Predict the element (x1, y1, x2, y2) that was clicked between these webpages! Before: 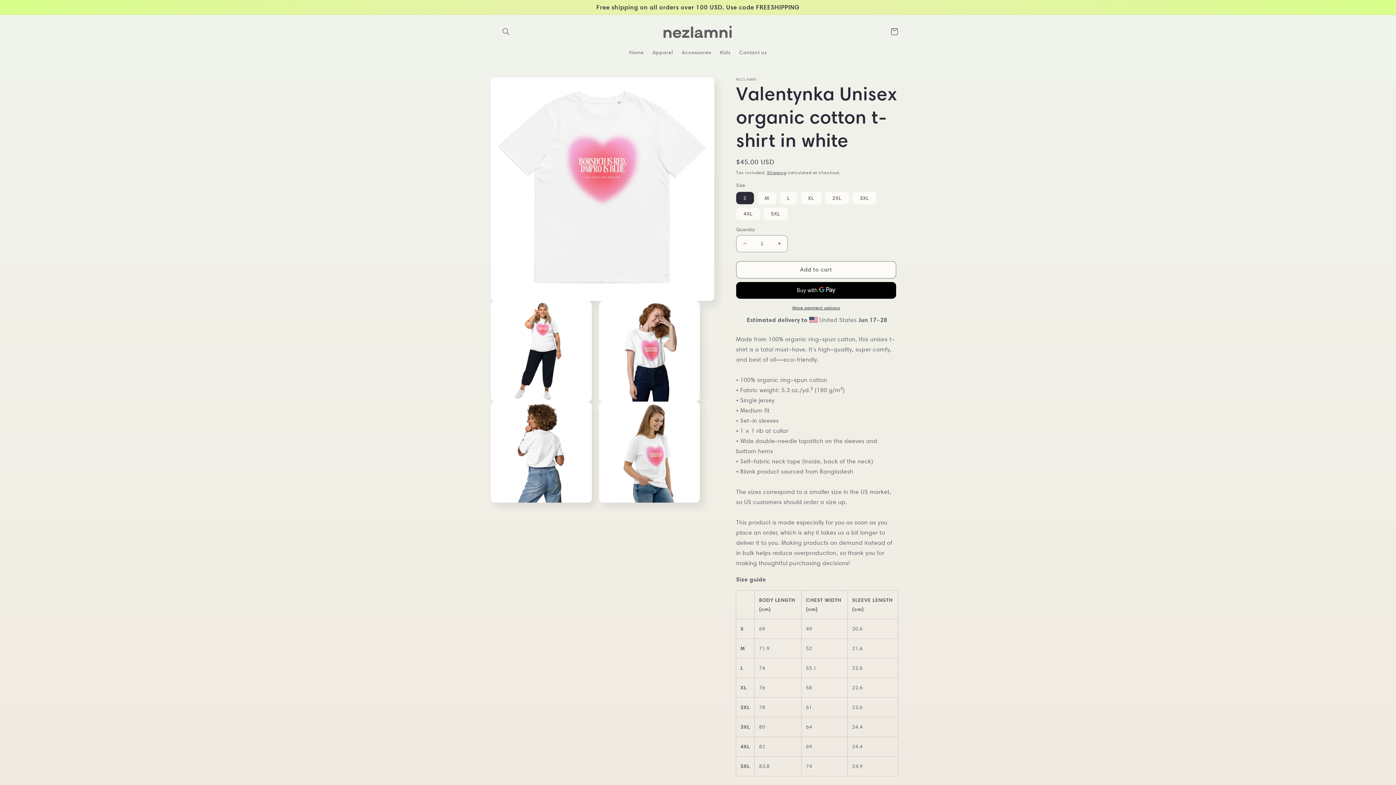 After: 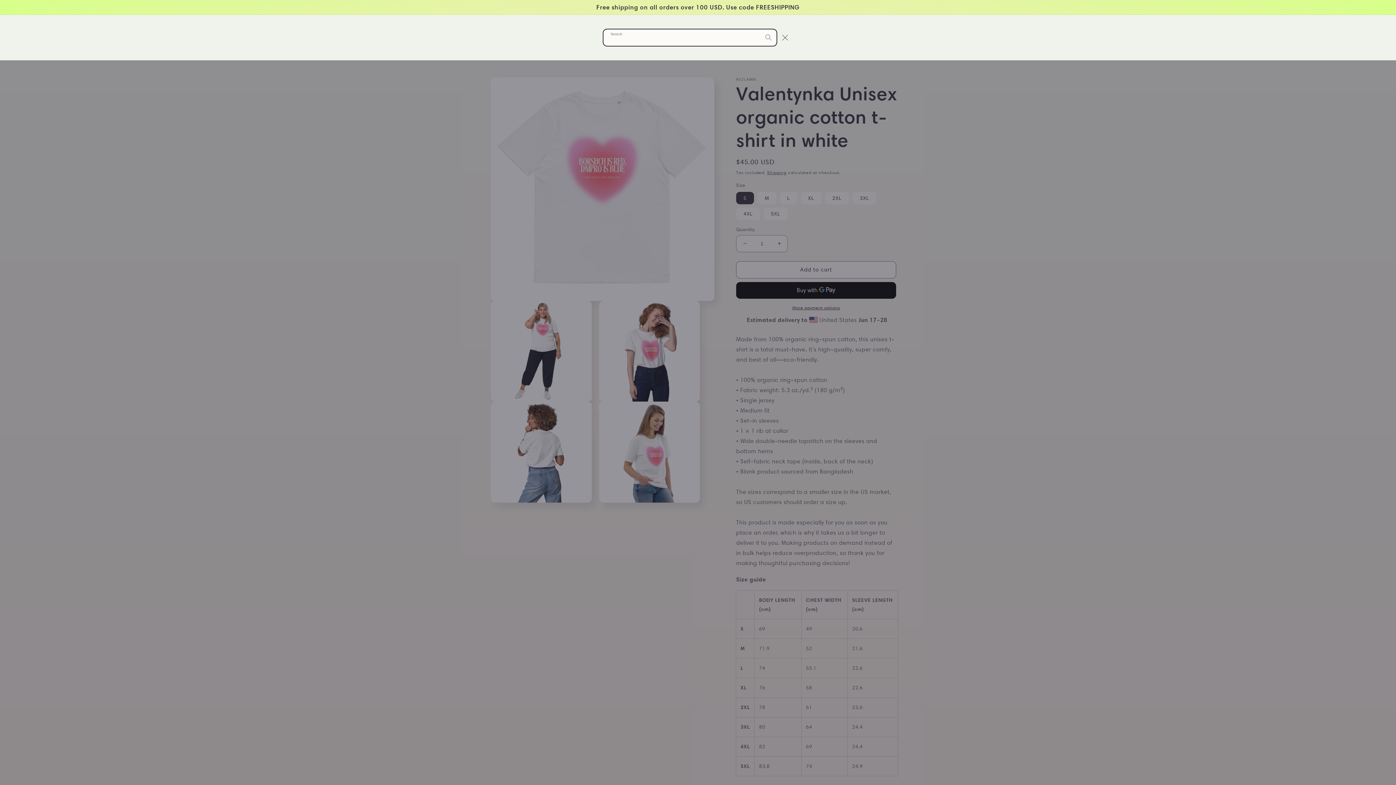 Action: label: Search bbox: (498, 23, 514, 39)